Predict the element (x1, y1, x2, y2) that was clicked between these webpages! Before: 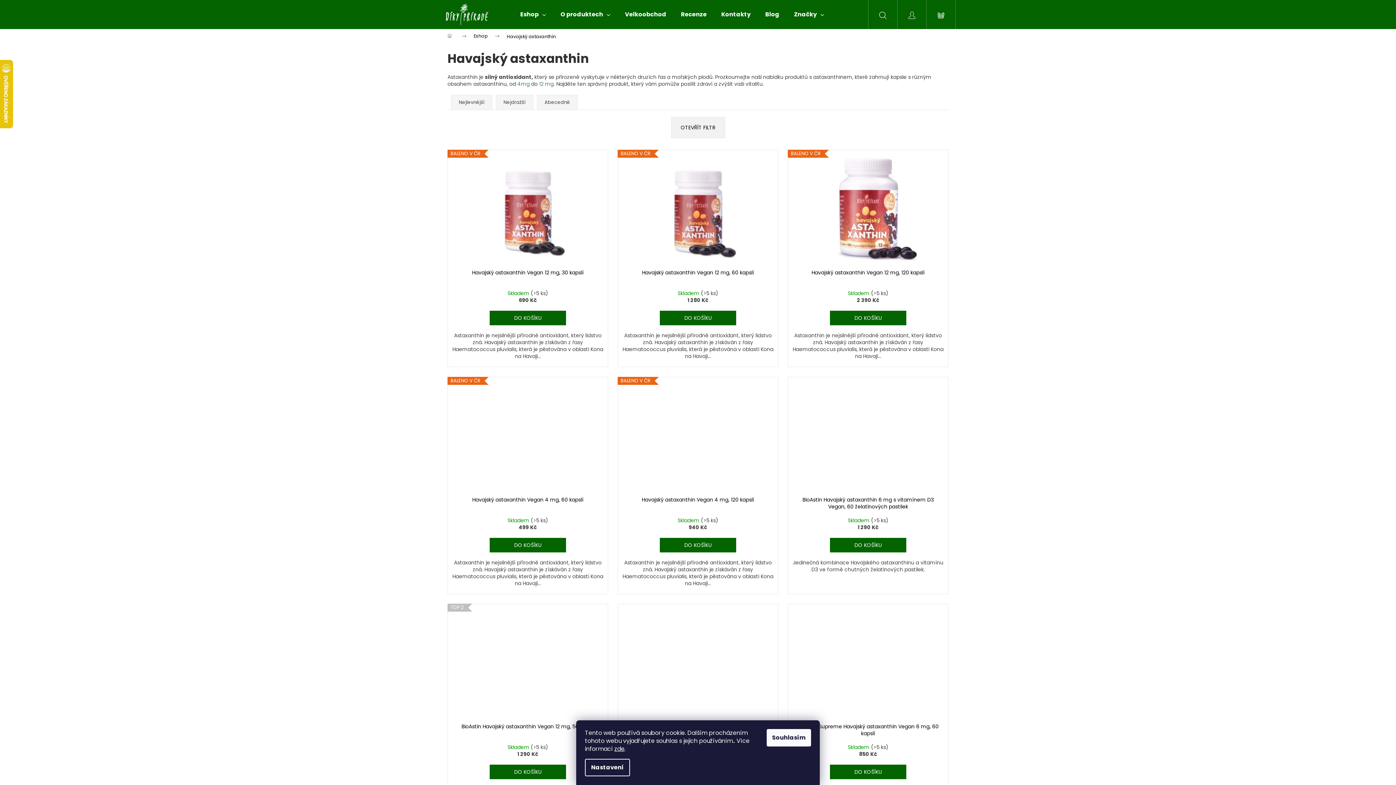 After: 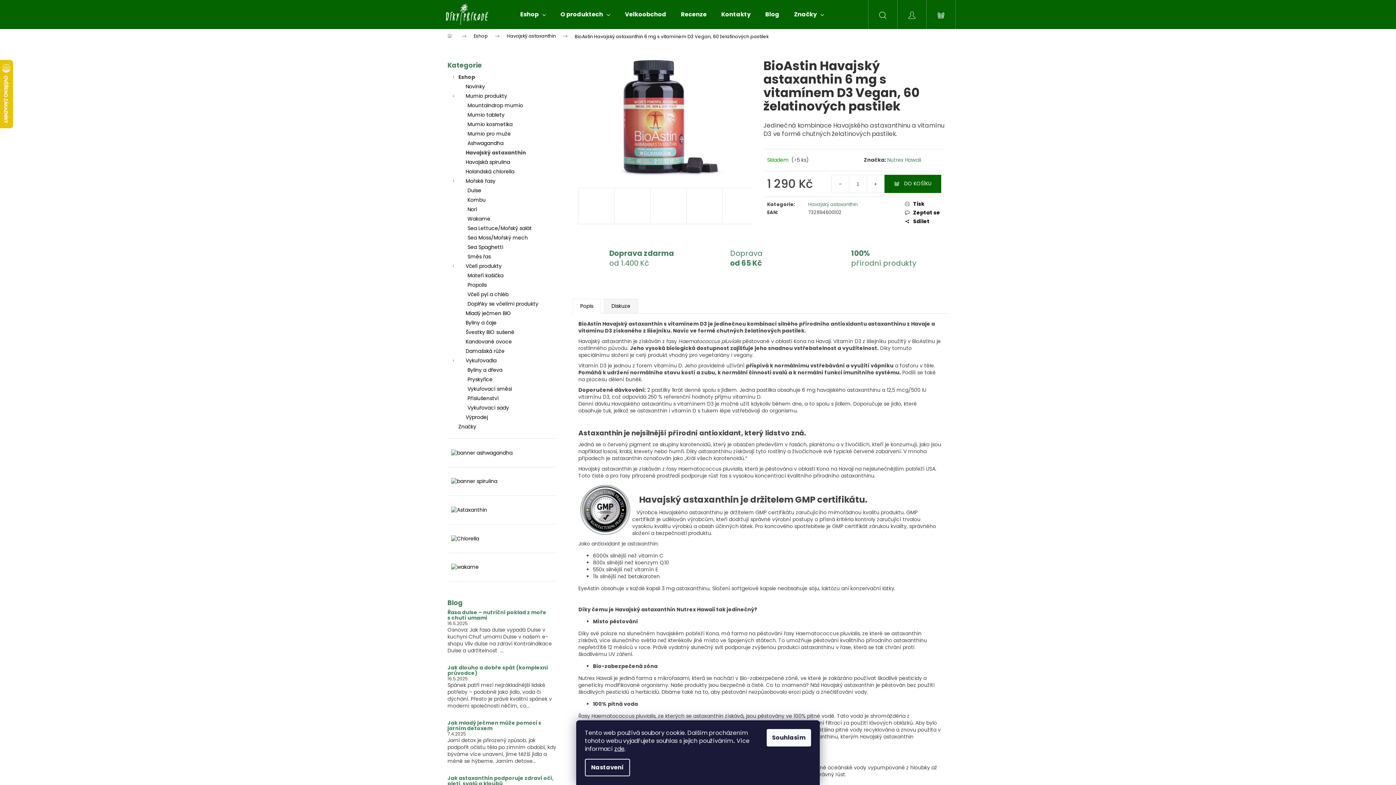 Action: bbox: (788, 377, 948, 492)